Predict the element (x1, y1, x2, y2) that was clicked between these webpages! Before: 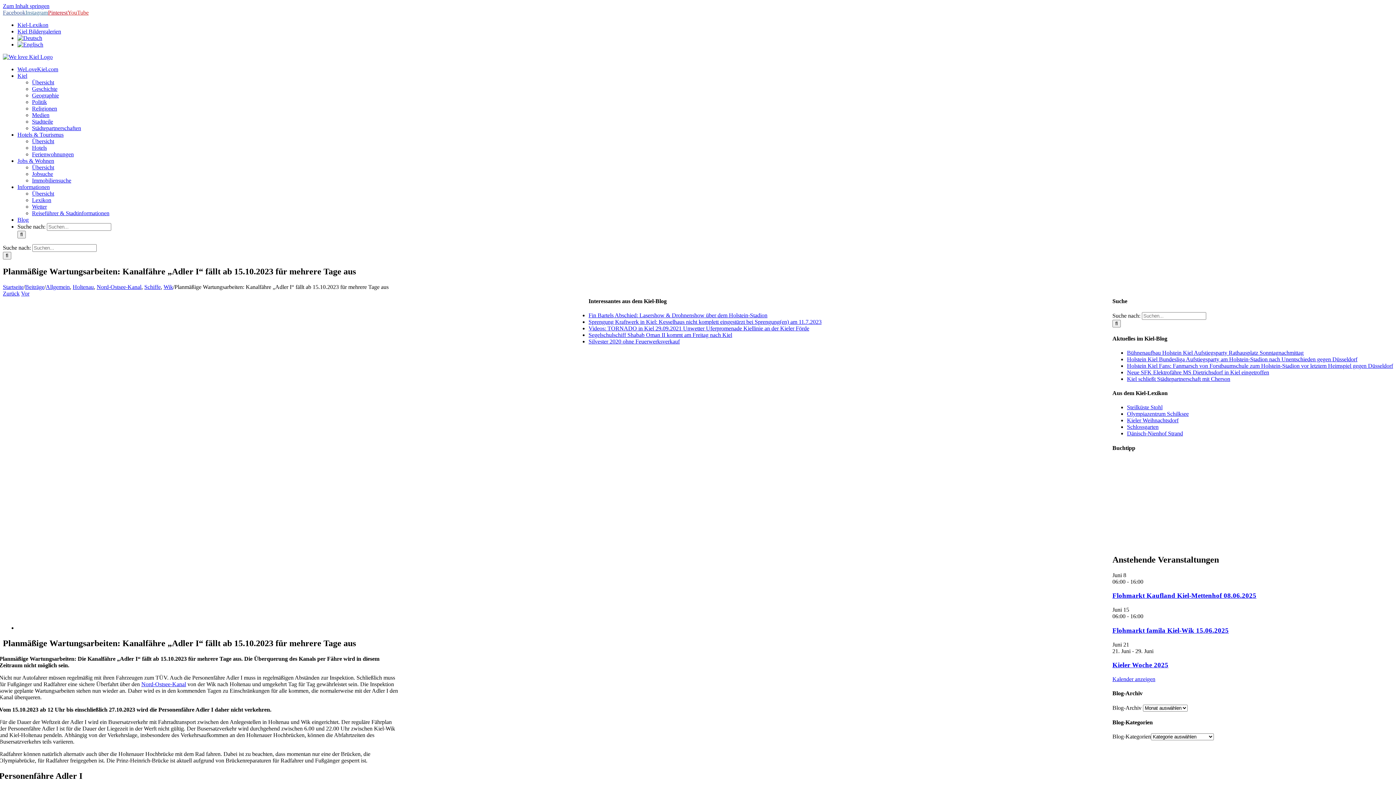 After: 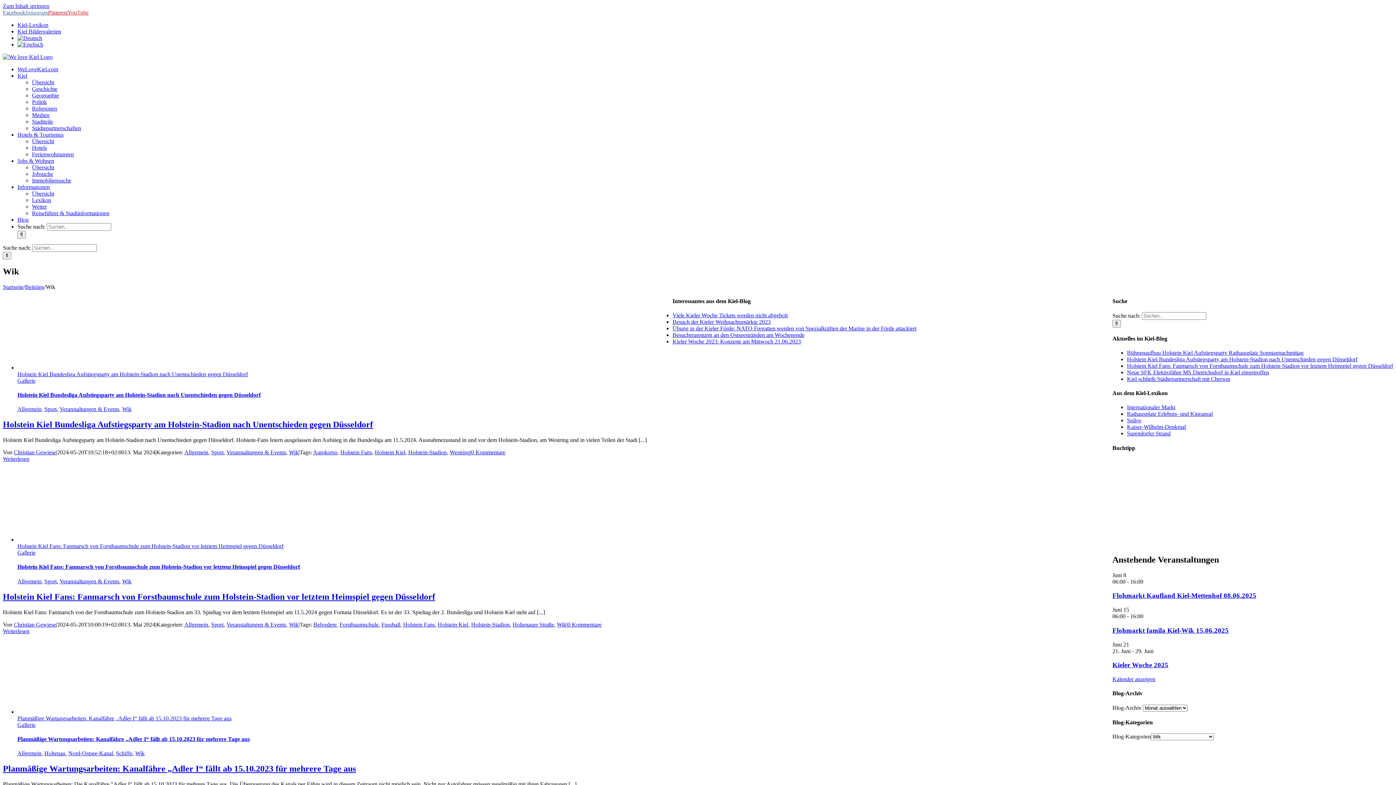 Action: label: Wik bbox: (163, 283, 173, 290)